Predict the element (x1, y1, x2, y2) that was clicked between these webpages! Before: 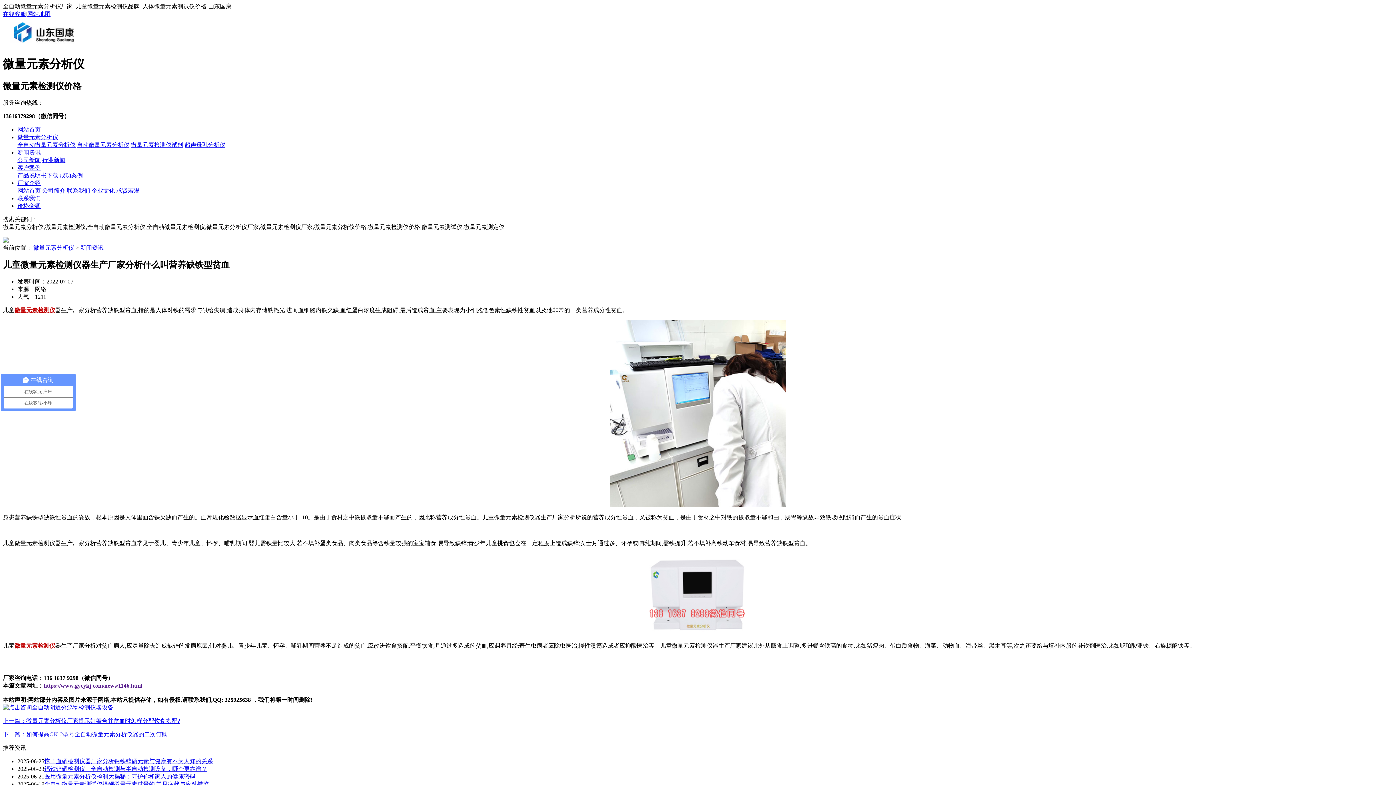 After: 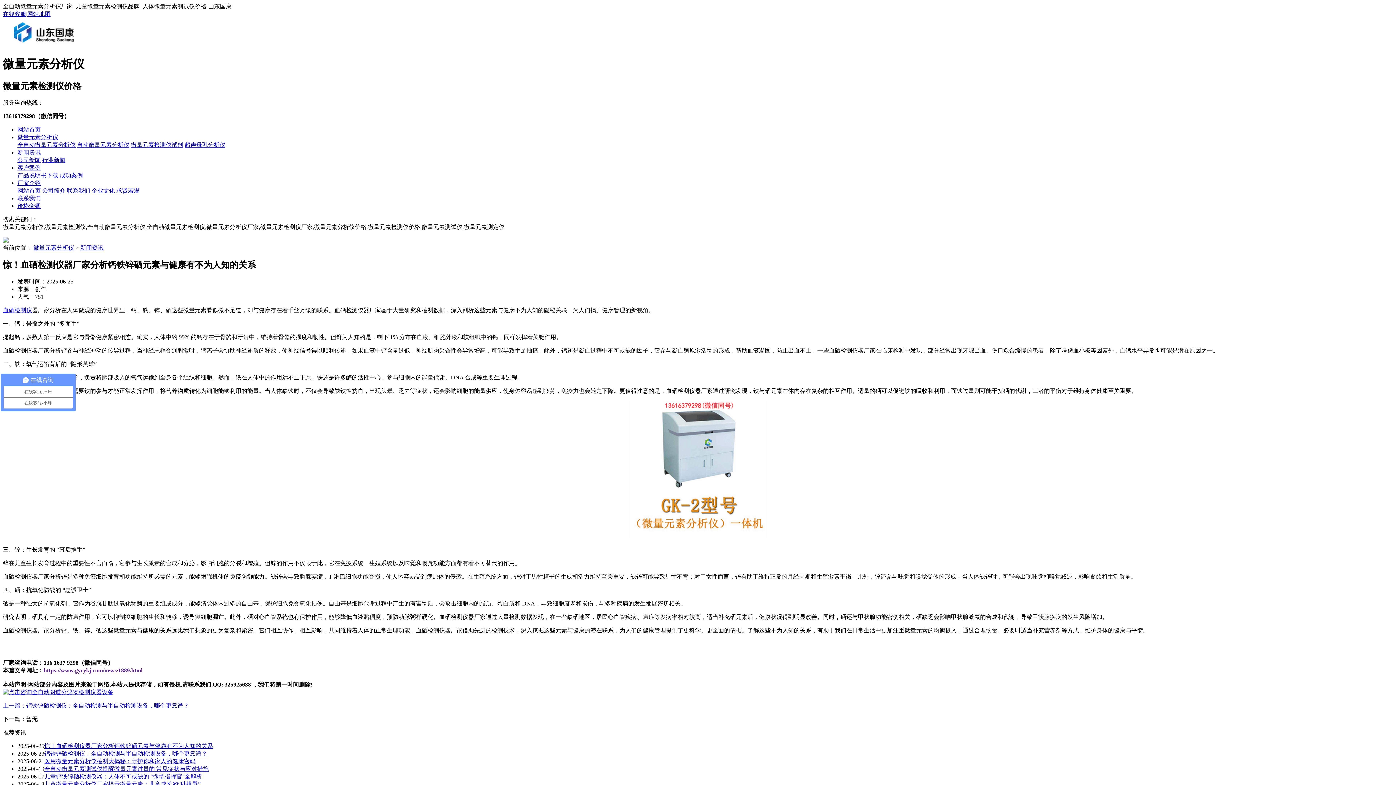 Action: label: 惊！血硒检测仪器厂家分析钙铁锌硒元素与健康有不为人知的关系 bbox: (44, 758, 213, 764)